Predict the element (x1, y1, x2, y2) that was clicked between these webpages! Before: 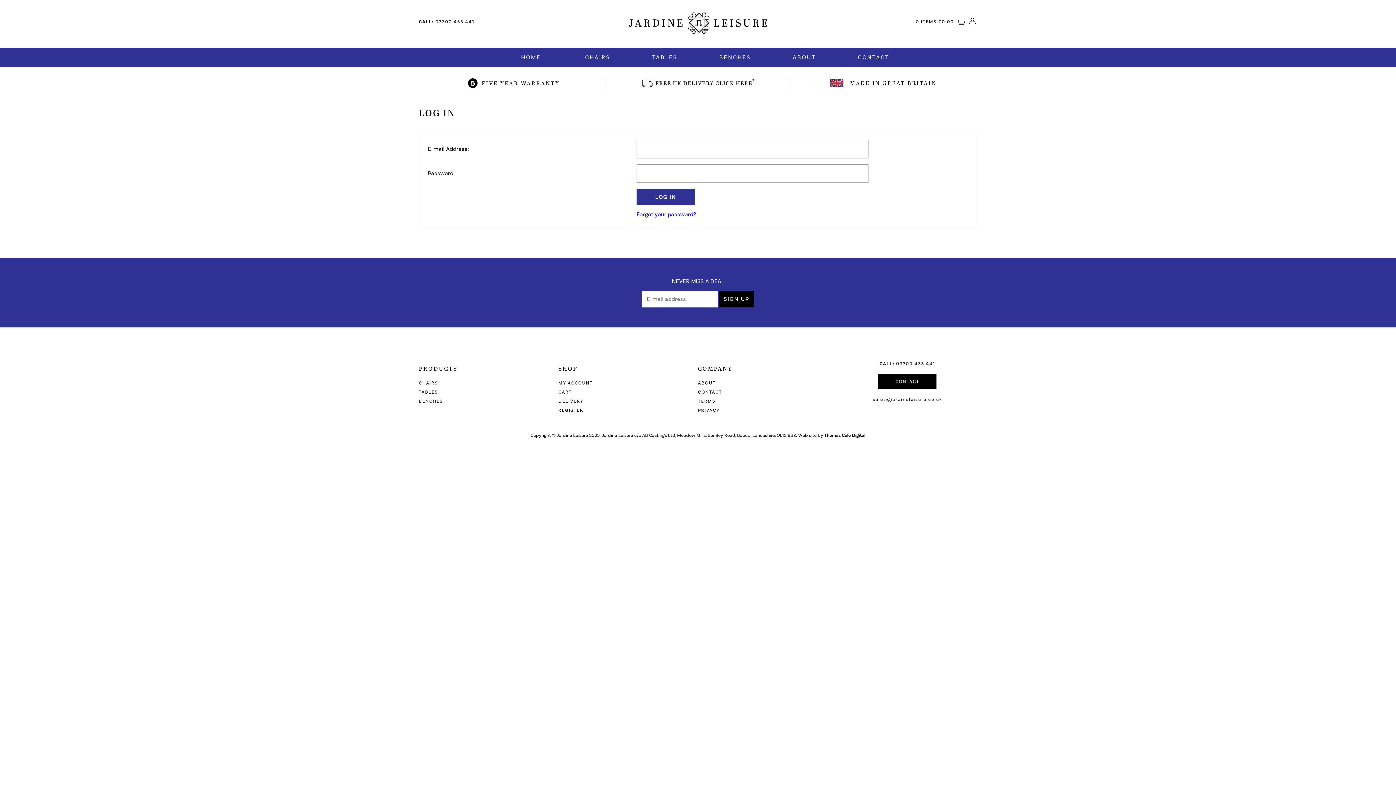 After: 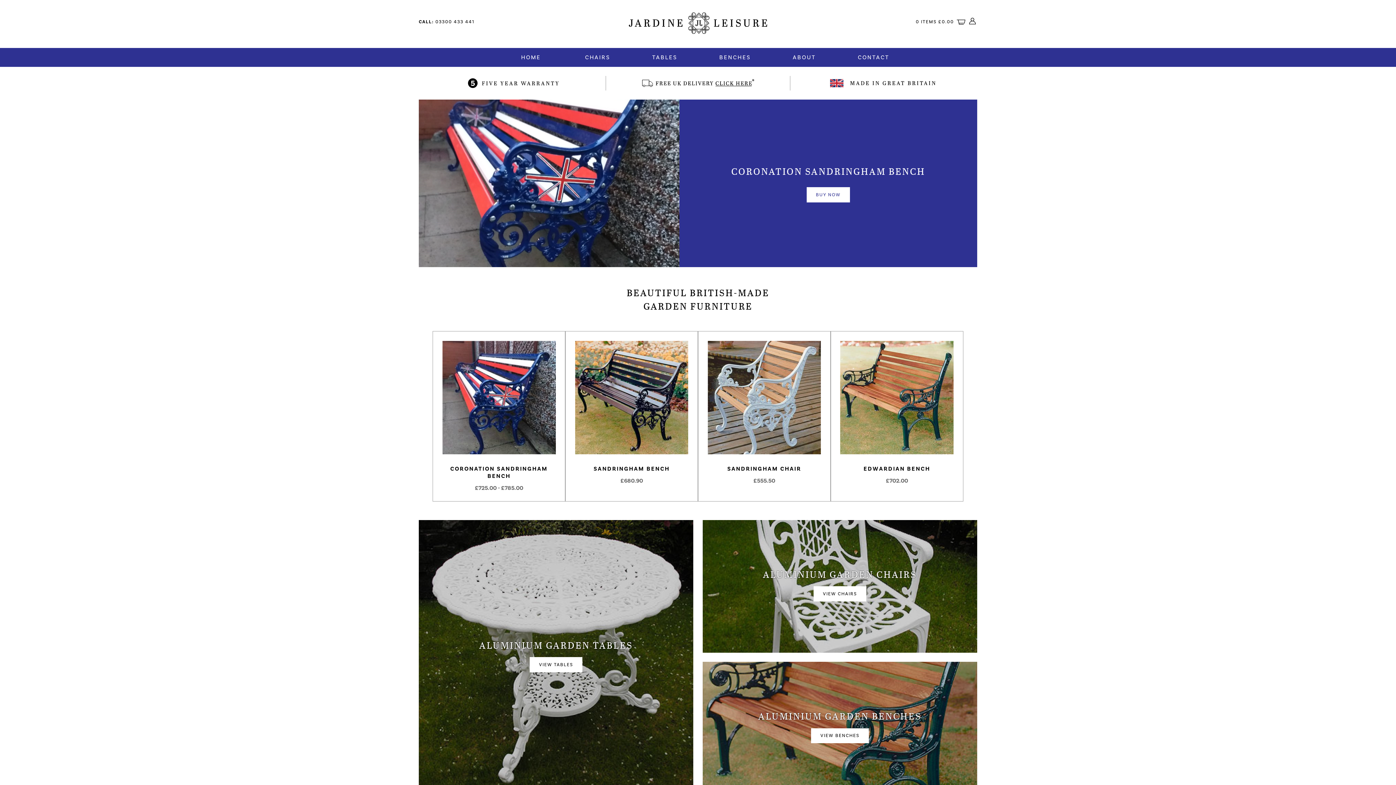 Action: label: HOME bbox: (500, 47, 561, 66)